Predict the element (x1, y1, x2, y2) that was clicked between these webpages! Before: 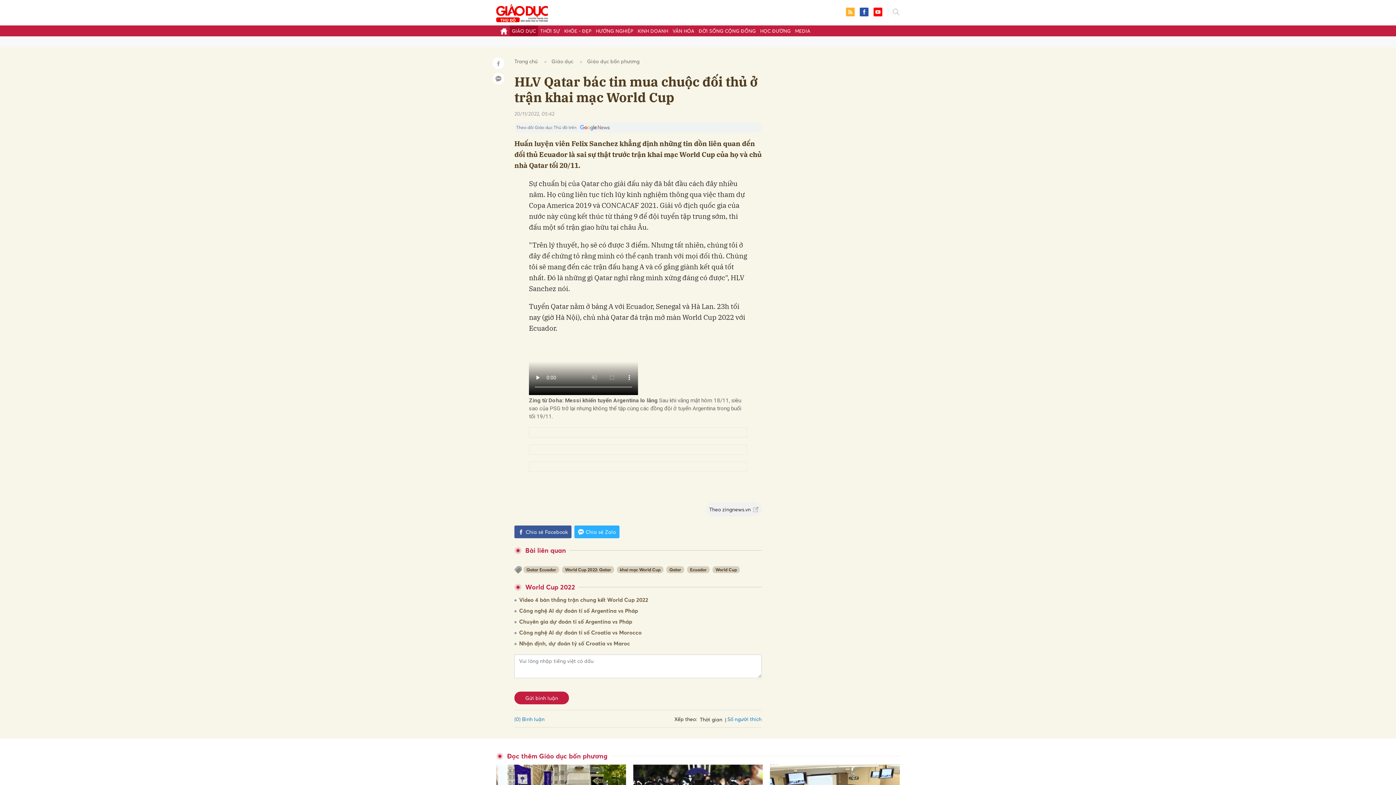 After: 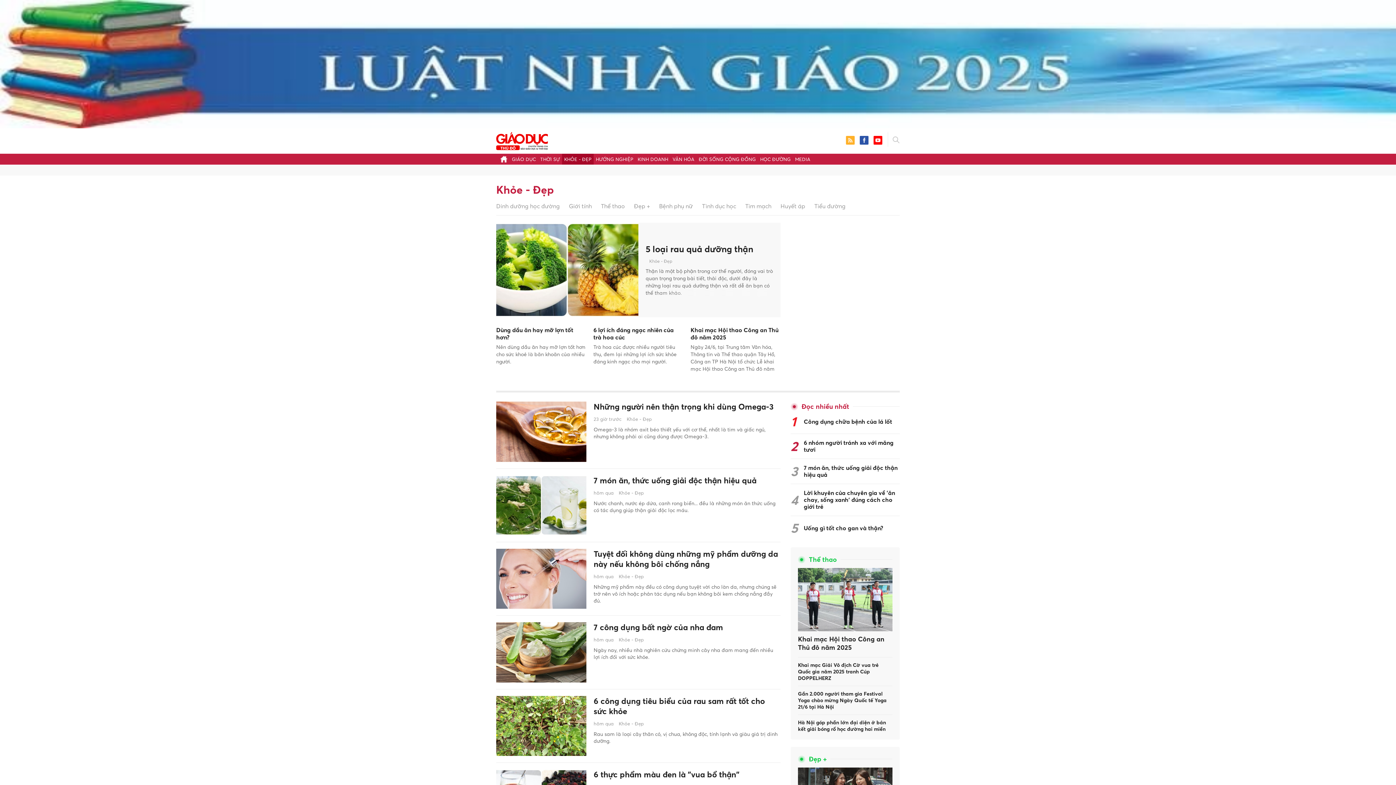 Action: bbox: (562, 25, 593, 36) label: KHỎE - ĐẸP